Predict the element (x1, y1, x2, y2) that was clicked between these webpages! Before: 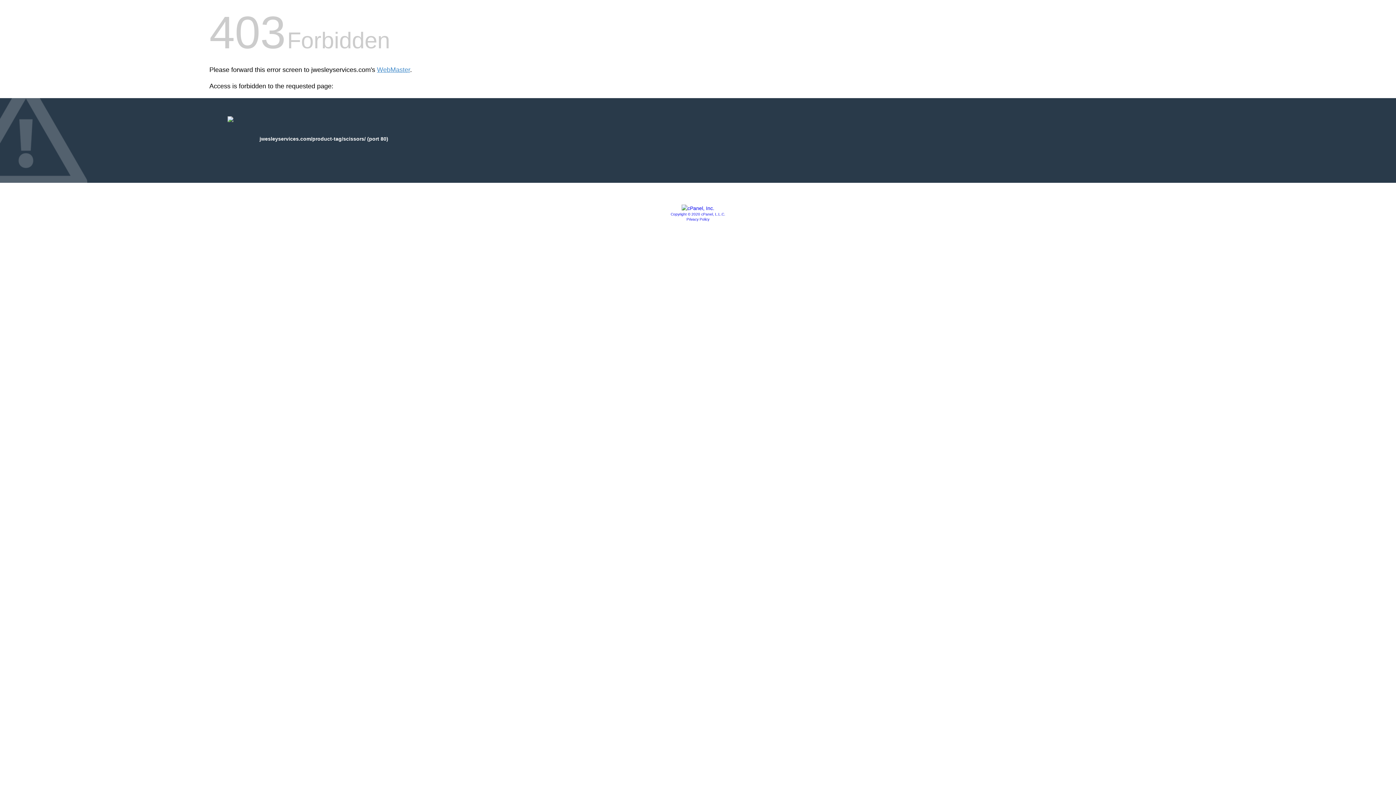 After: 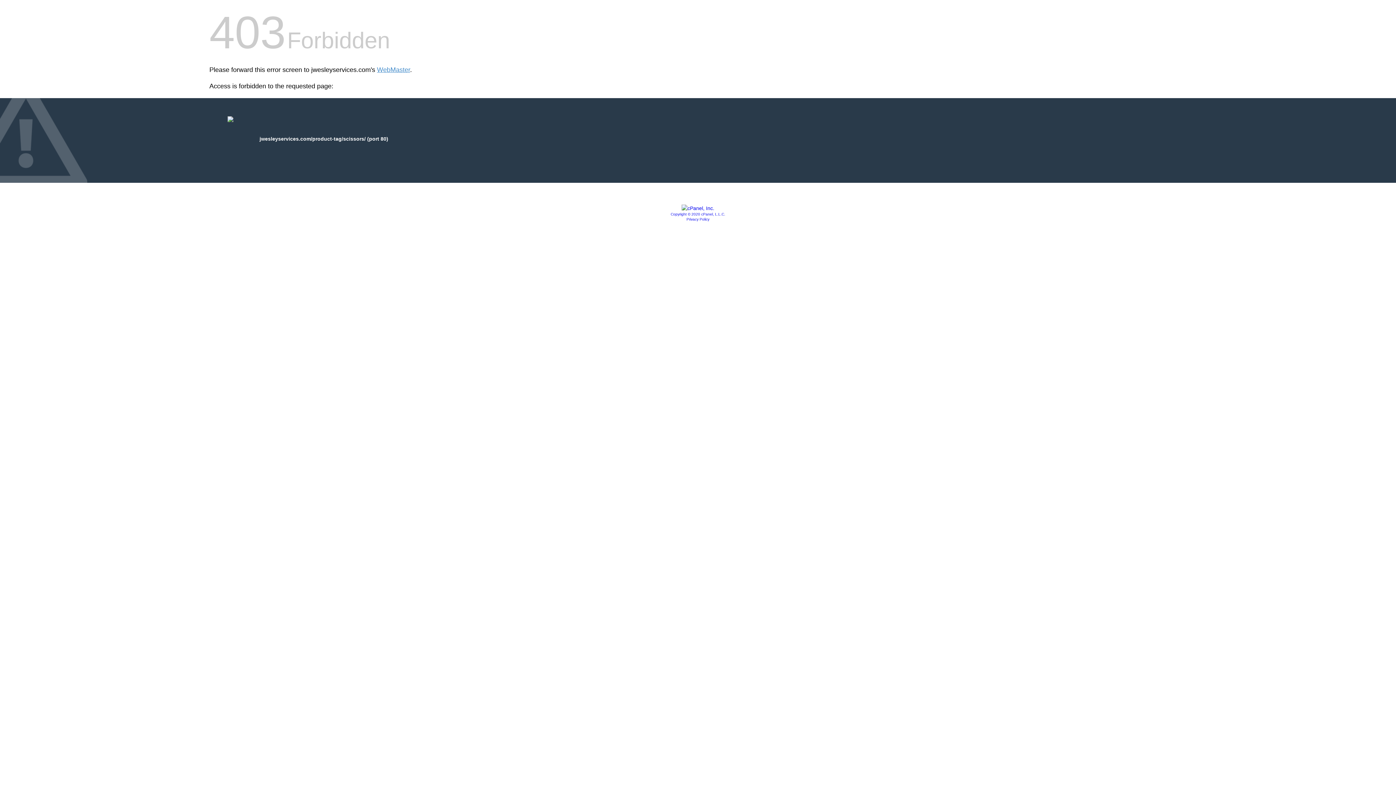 Action: label: Privacy Policy bbox: (686, 217, 709, 221)